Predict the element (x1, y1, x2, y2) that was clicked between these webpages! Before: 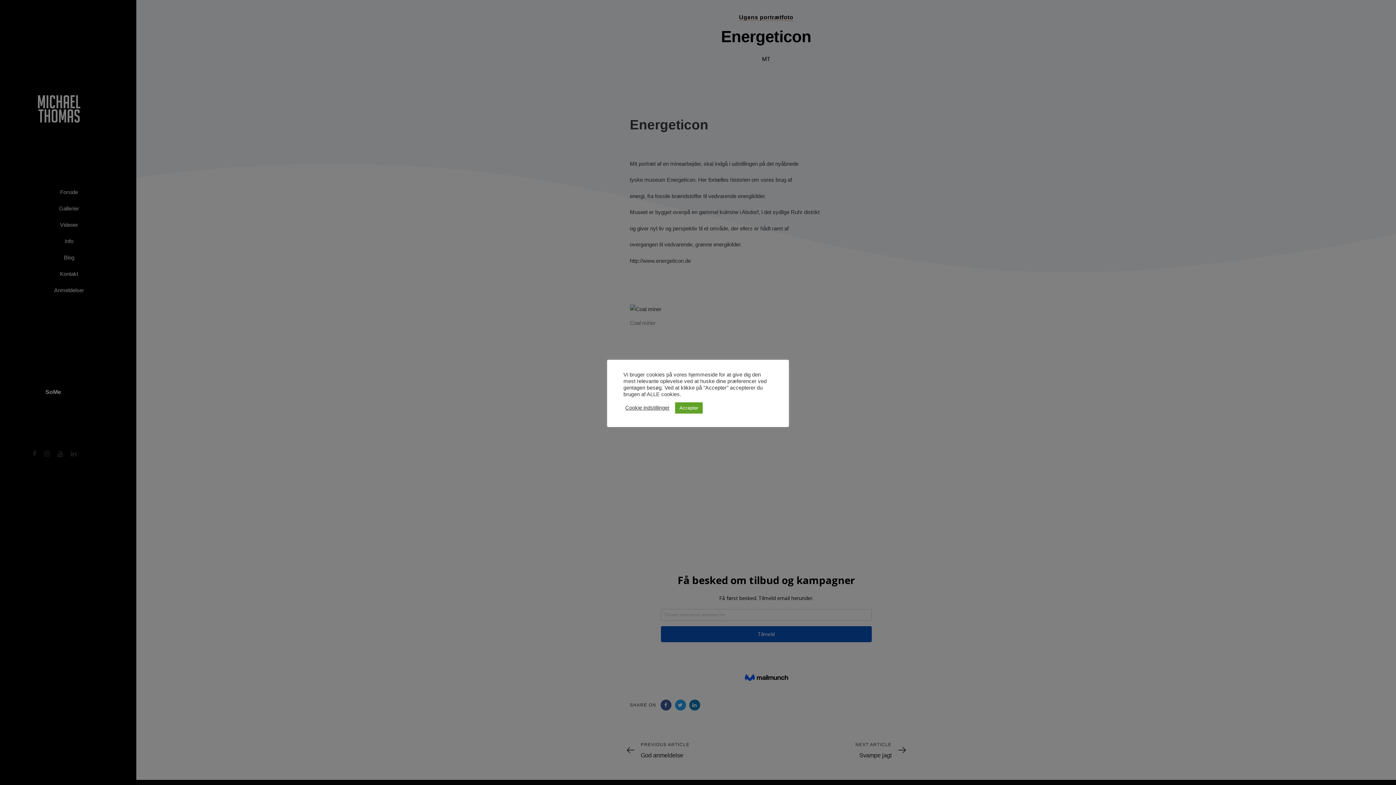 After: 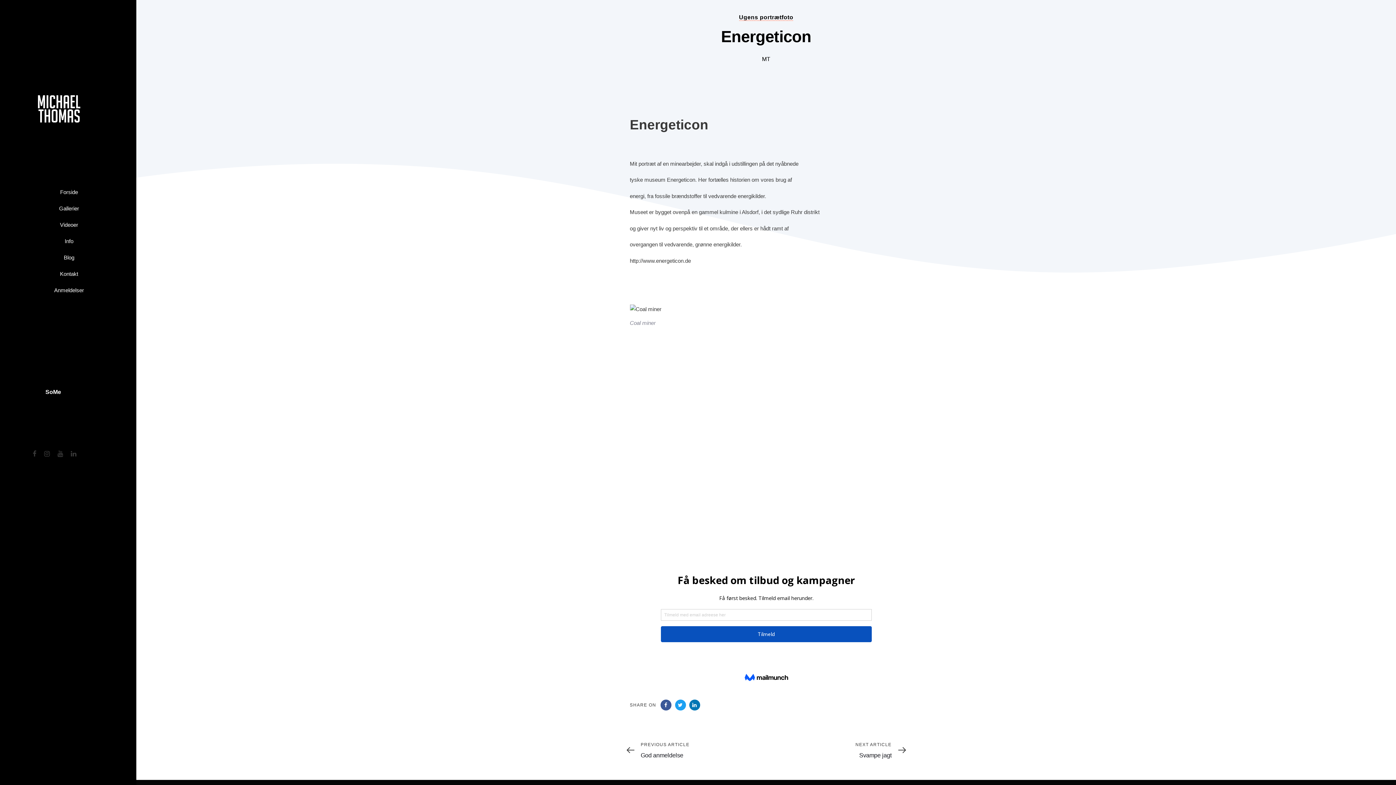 Action: label: Accepter bbox: (675, 402, 702, 413)